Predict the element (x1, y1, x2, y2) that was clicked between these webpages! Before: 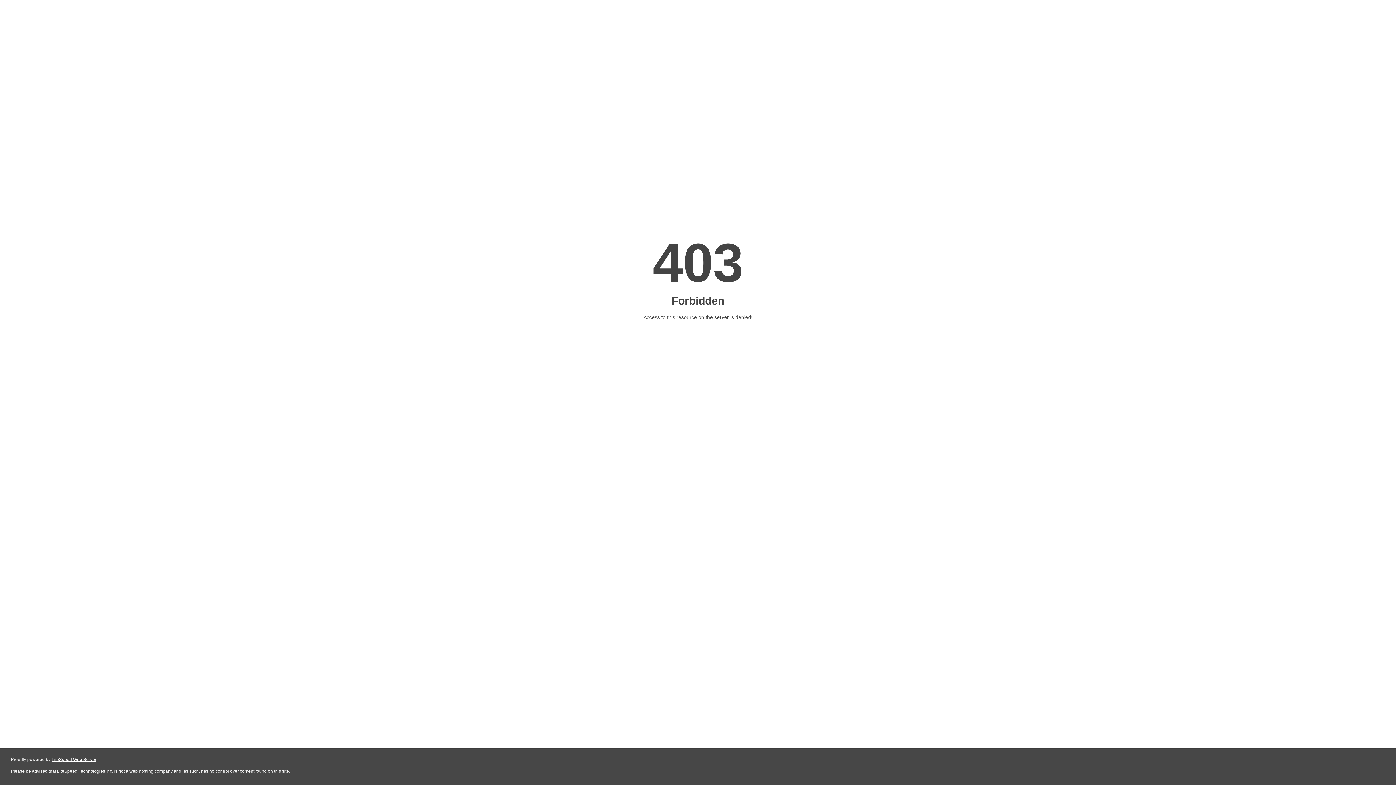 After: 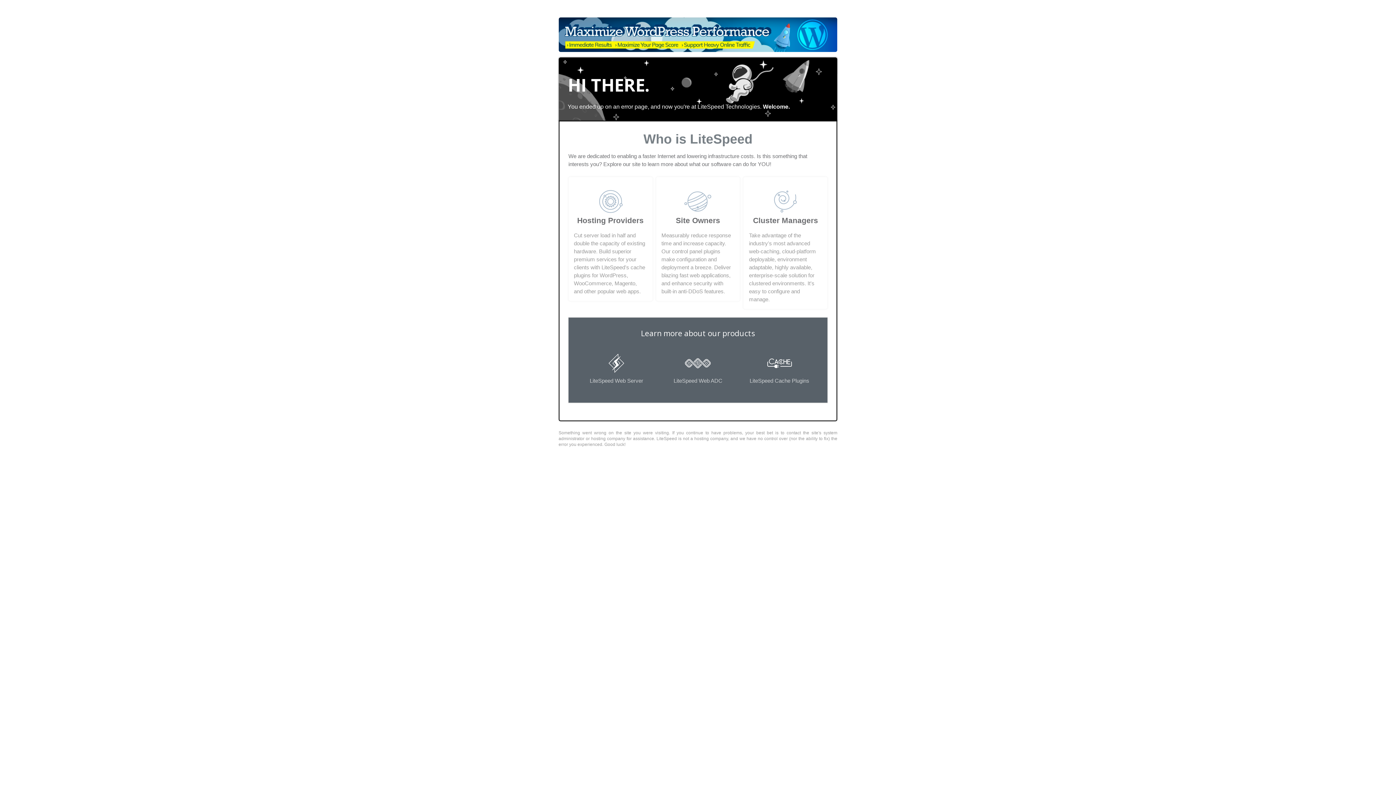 Action: label: LiteSpeed Web Server bbox: (51, 757, 96, 762)